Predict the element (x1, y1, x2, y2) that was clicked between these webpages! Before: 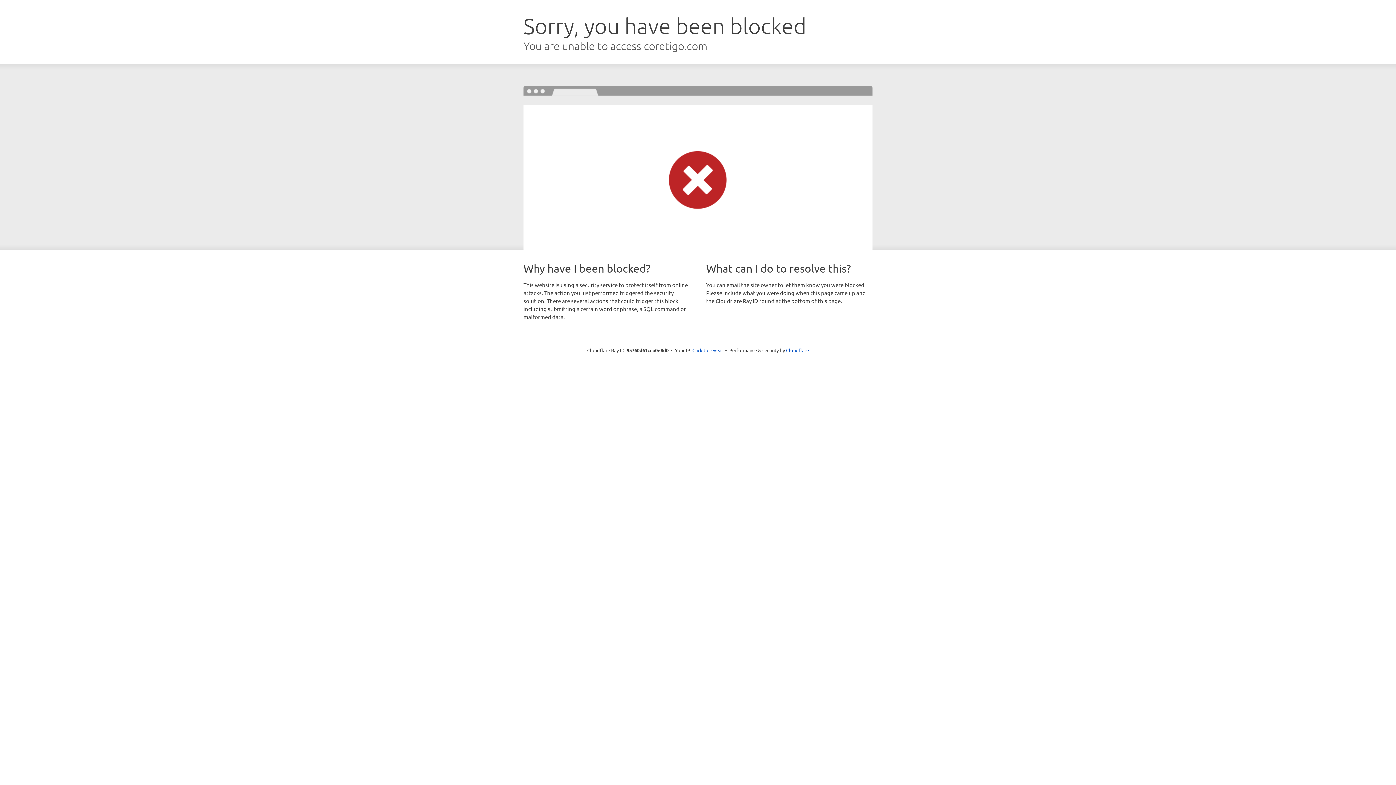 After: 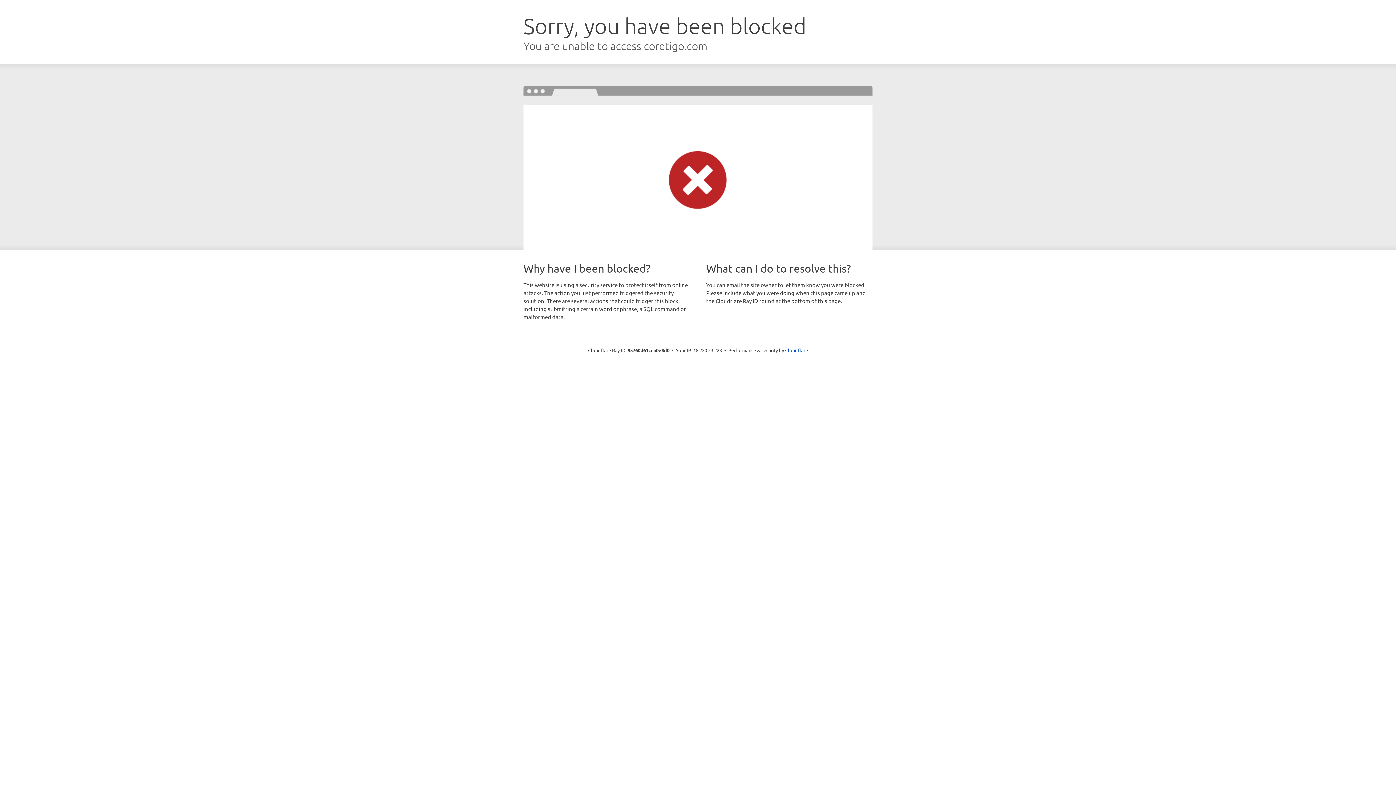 Action: bbox: (692, 346, 723, 353) label: Click to reveal